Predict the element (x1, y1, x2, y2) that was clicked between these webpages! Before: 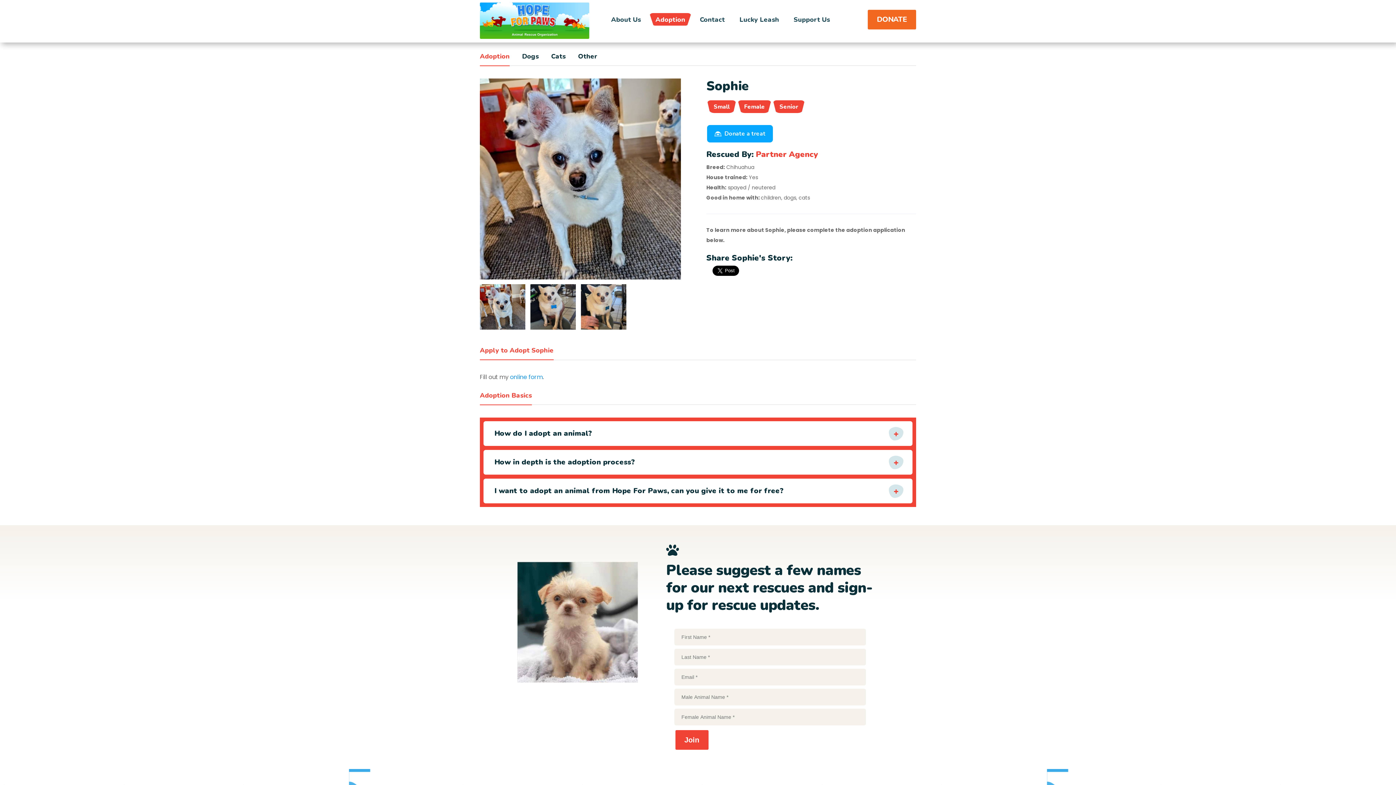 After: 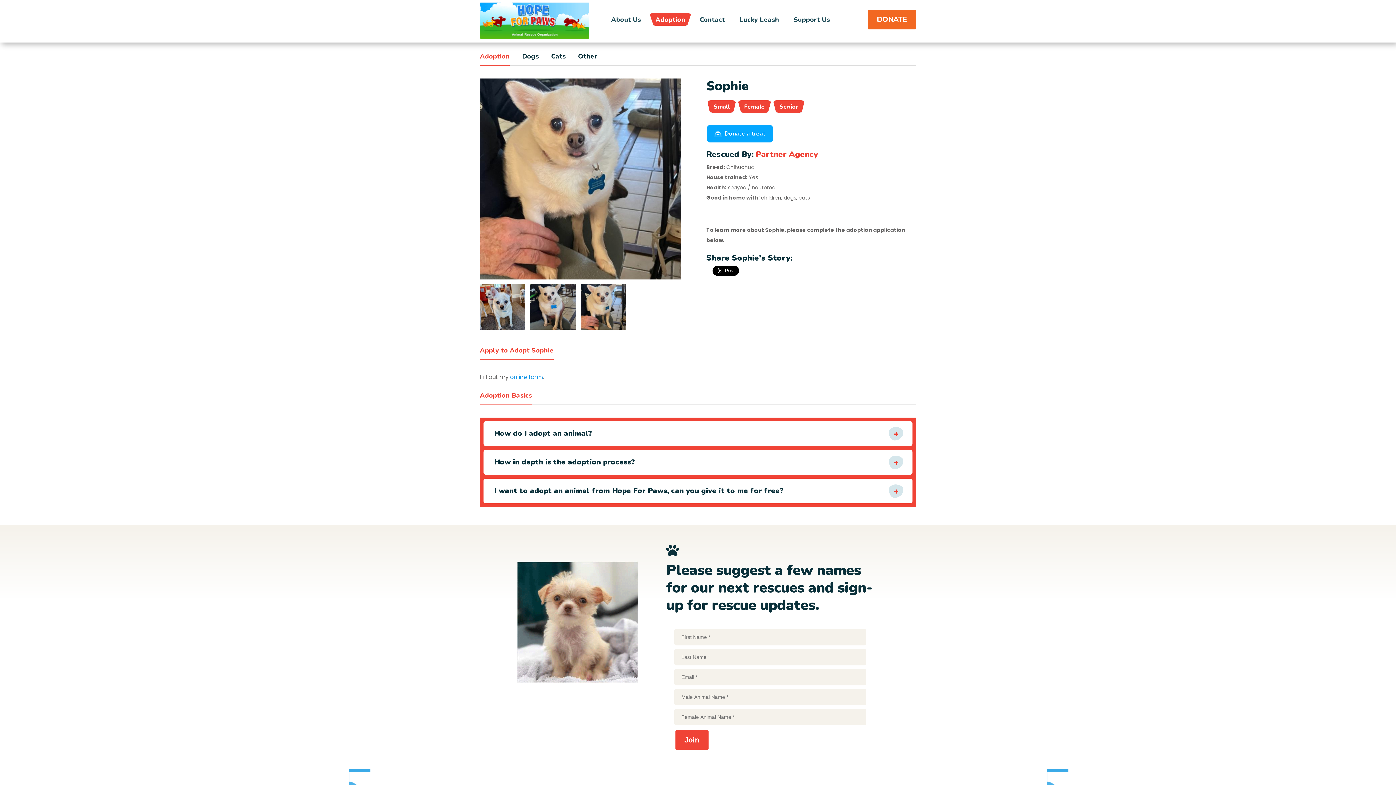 Action: bbox: (581, 284, 626, 329)